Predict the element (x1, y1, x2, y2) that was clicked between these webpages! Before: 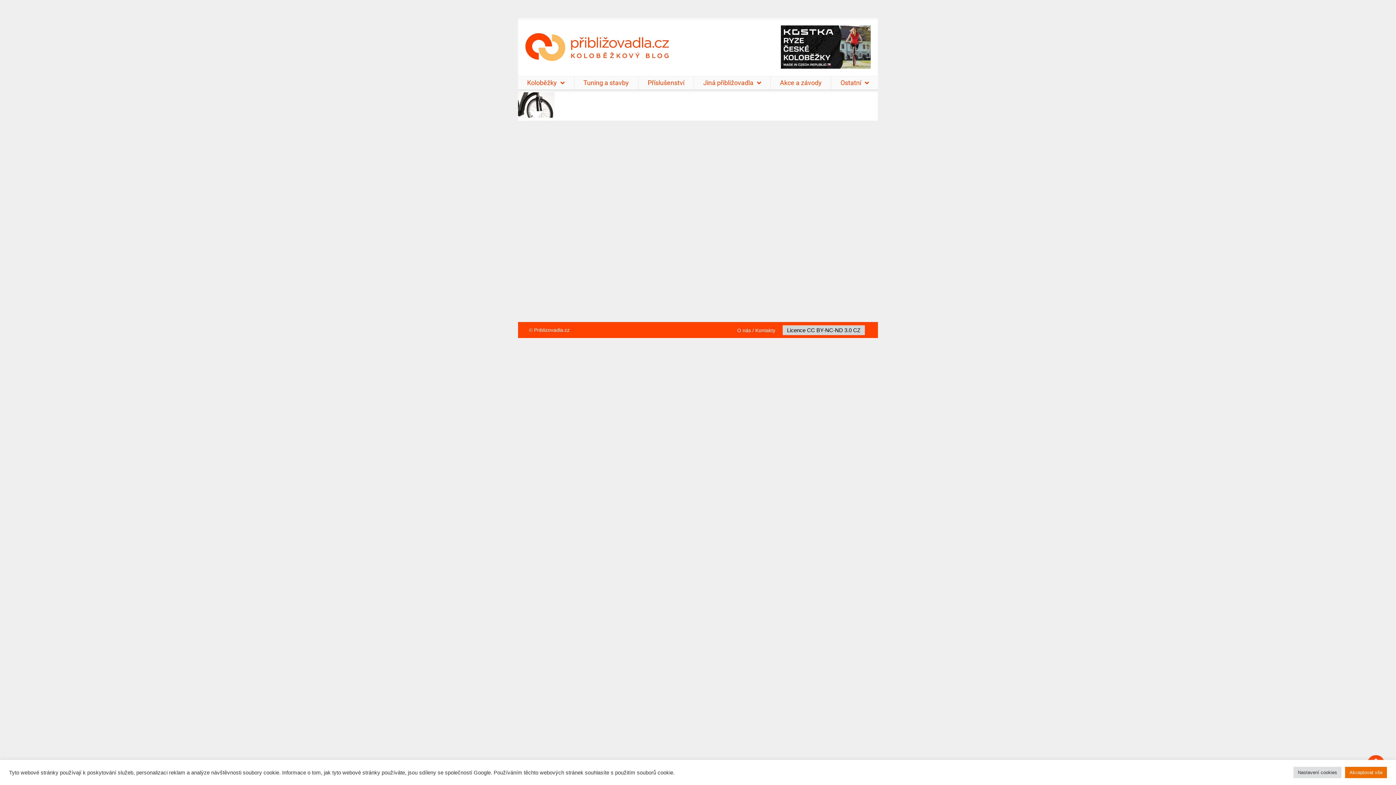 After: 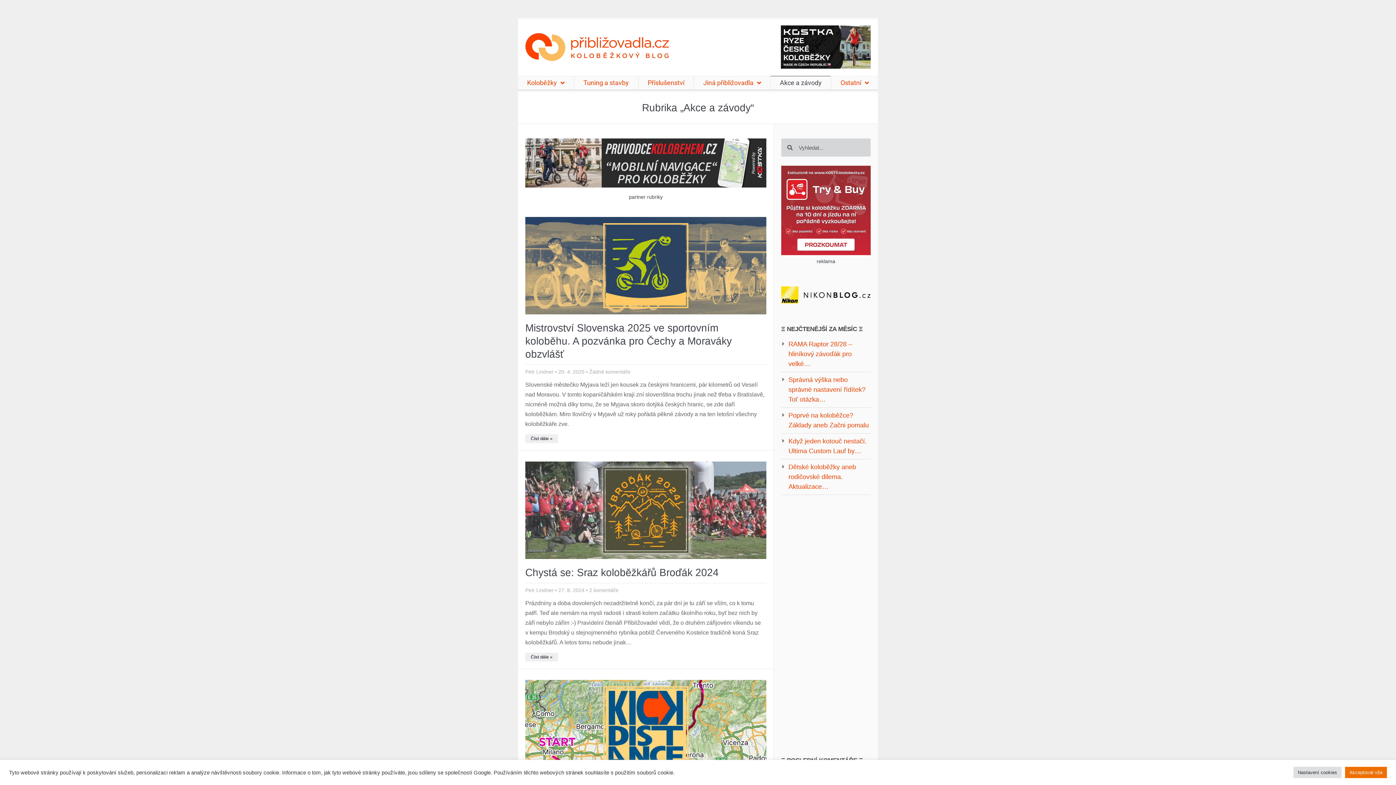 Action: bbox: (770, 76, 830, 89) label: Akce a závody